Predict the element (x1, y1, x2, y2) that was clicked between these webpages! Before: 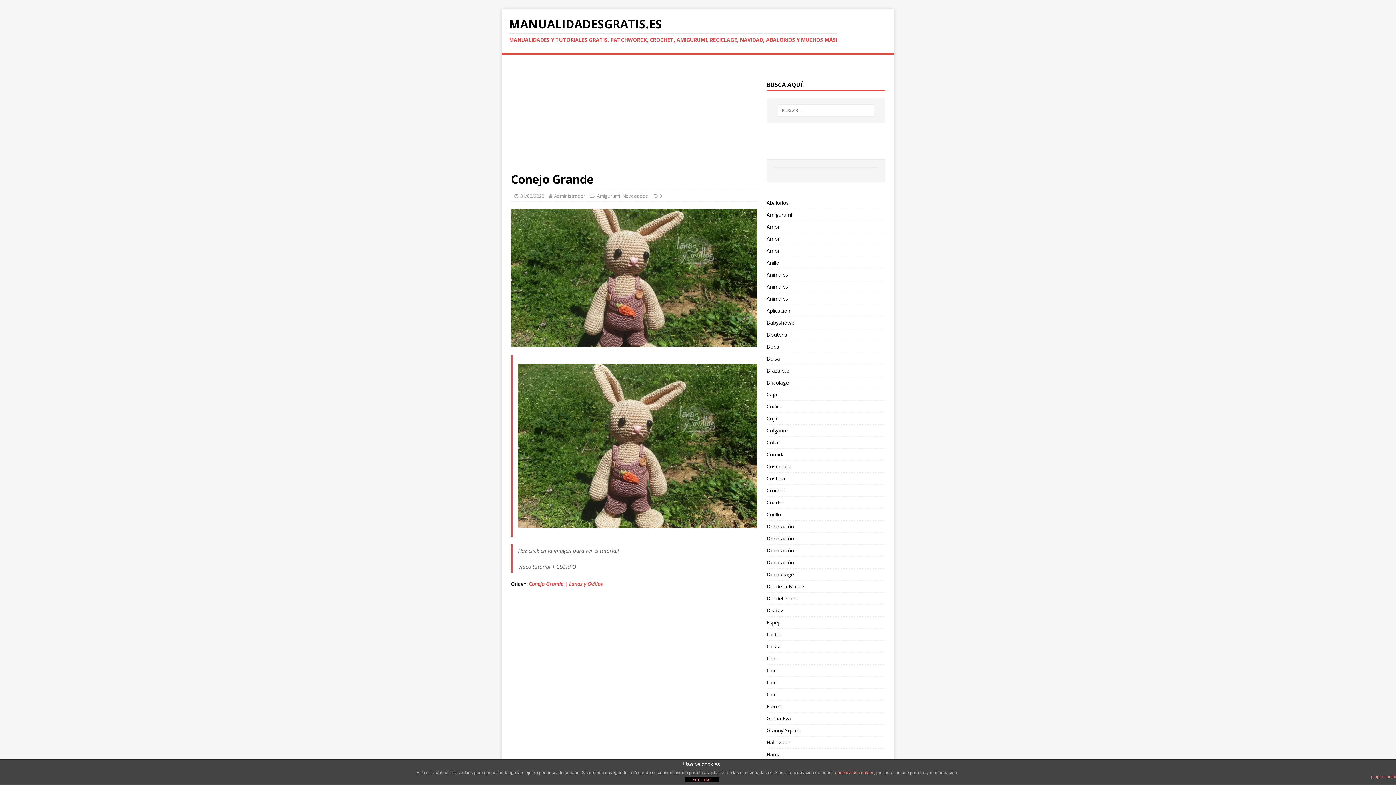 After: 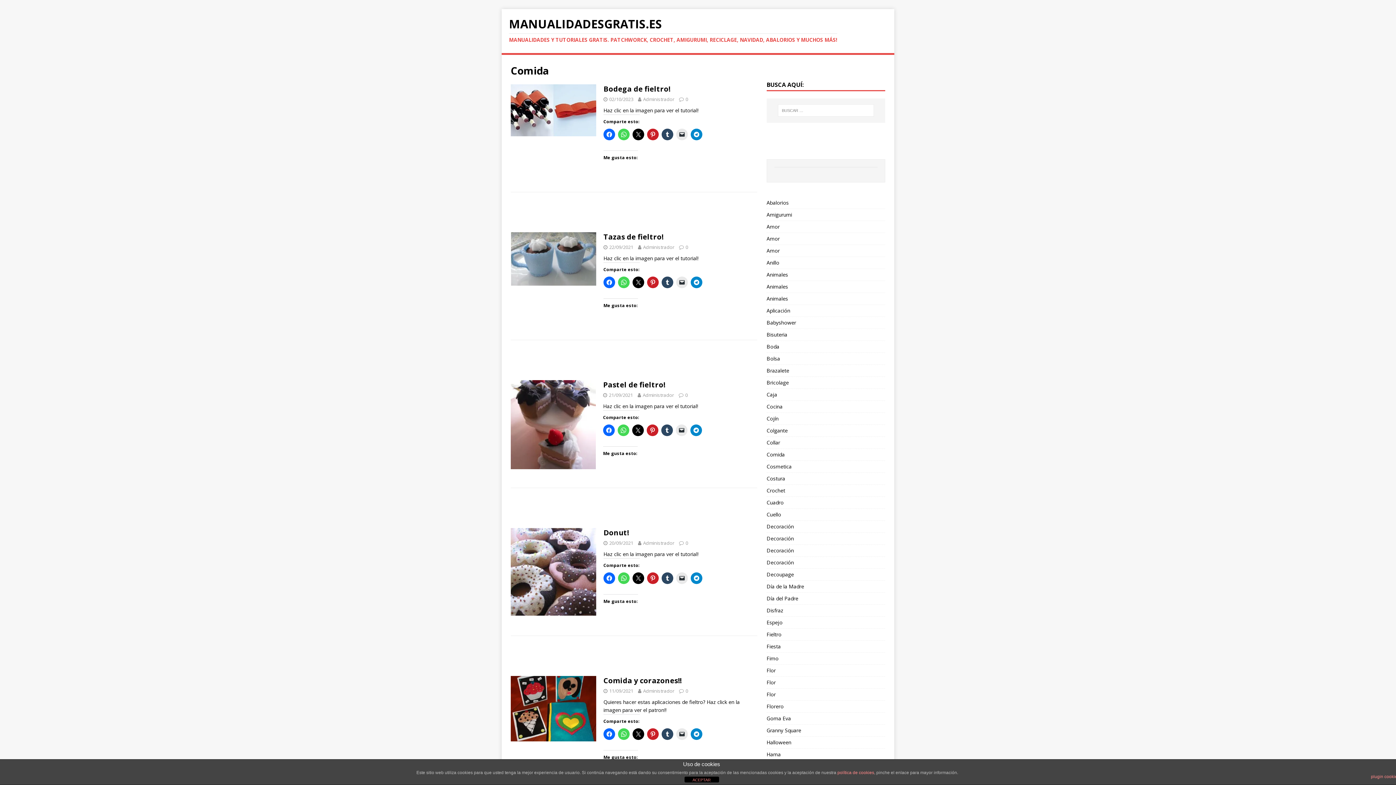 Action: bbox: (766, 448, 885, 460) label: Comida